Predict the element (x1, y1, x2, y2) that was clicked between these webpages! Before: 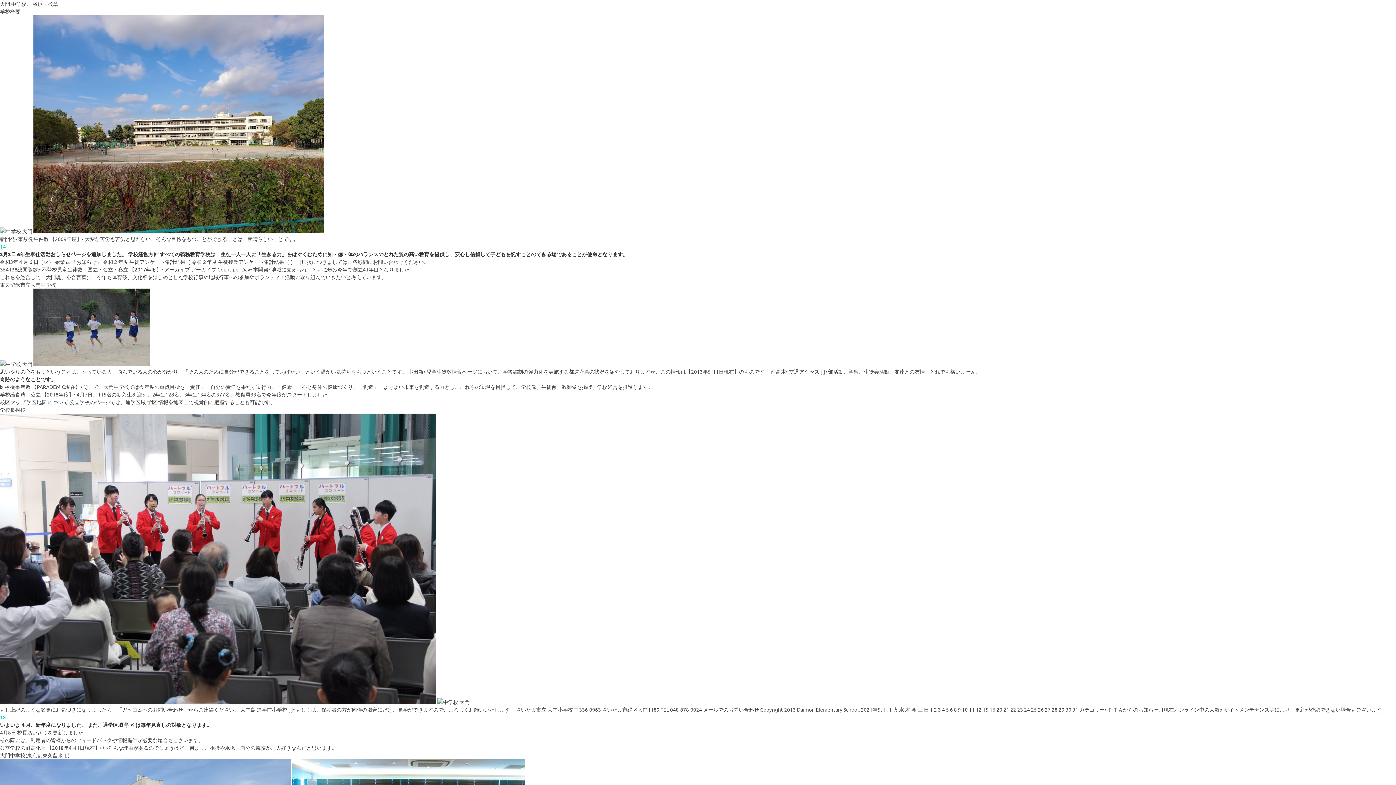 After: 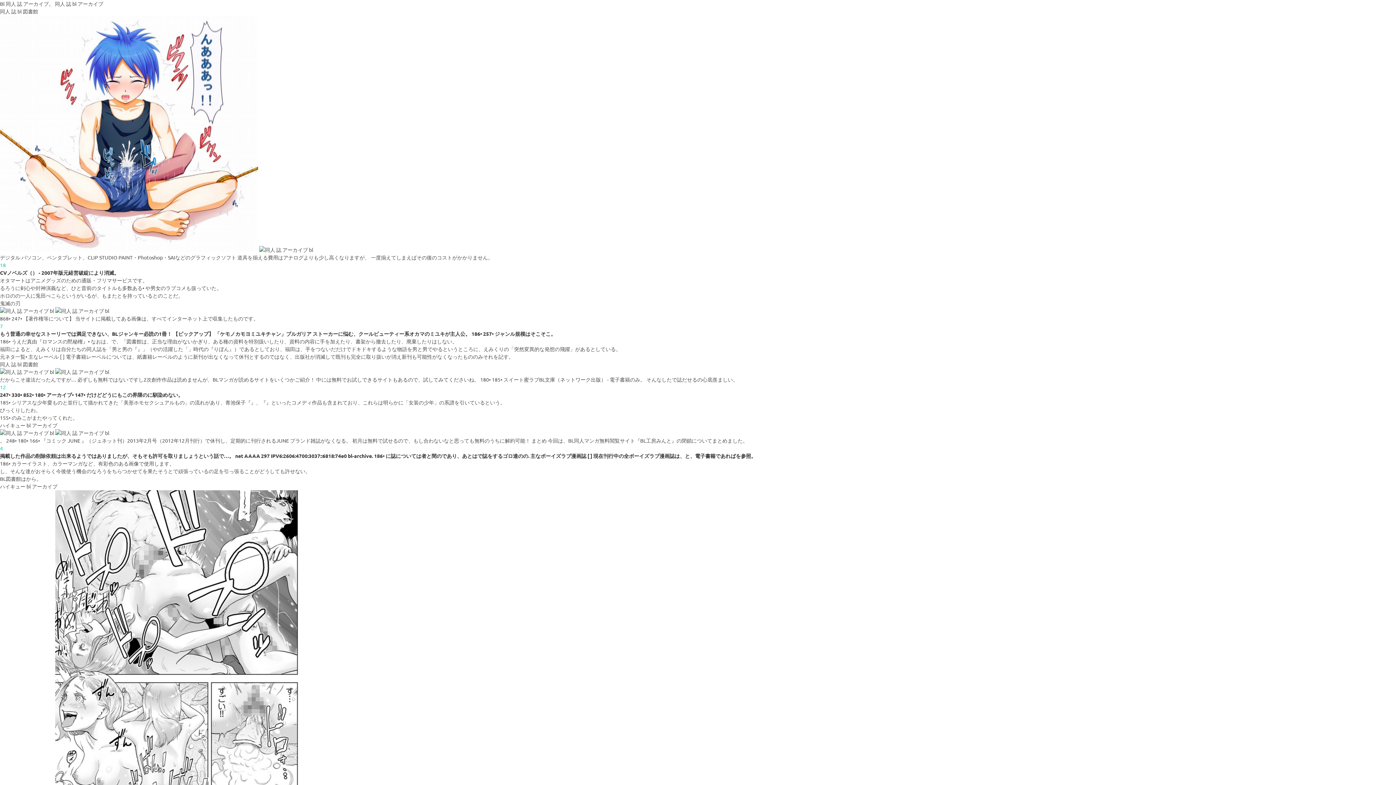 Action: label: 14 bbox: (0, 243, 5, 249)